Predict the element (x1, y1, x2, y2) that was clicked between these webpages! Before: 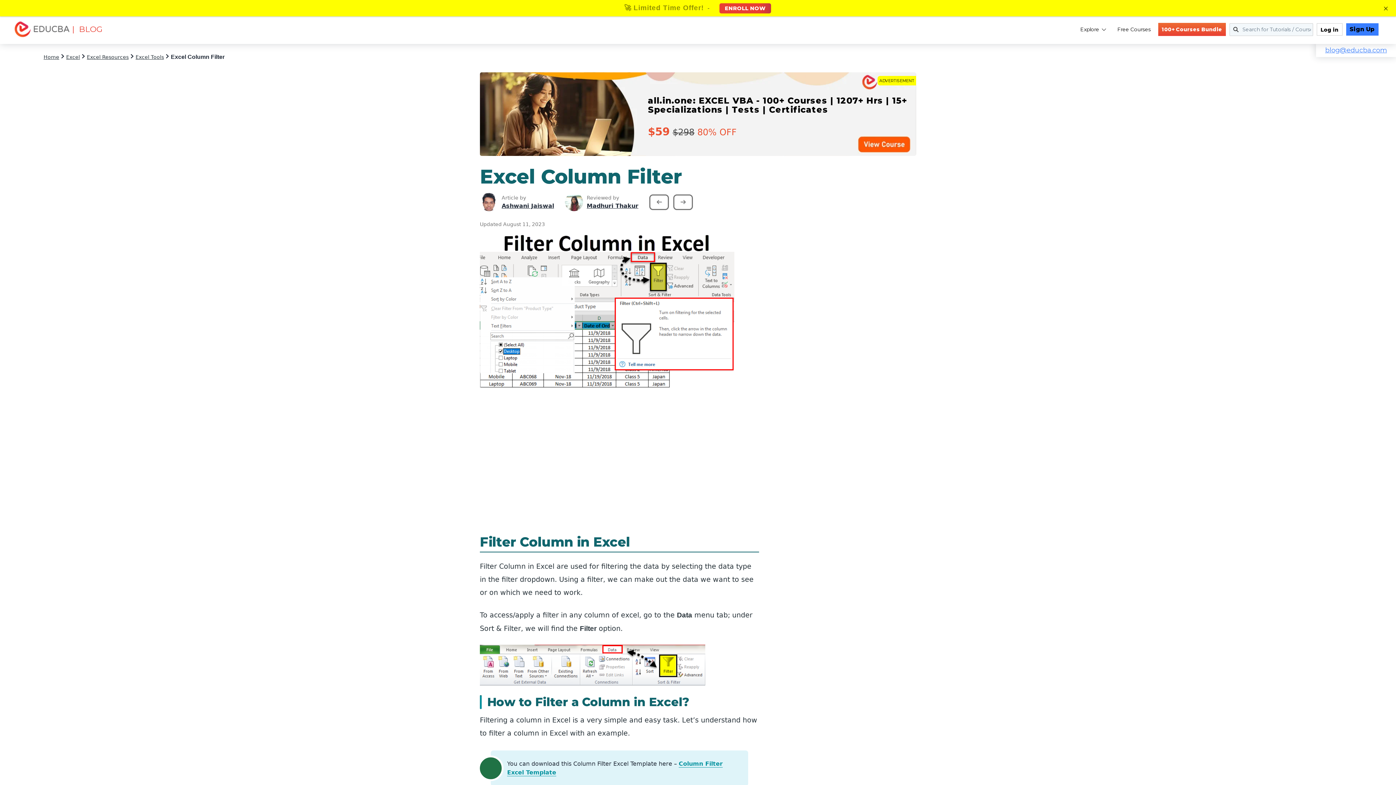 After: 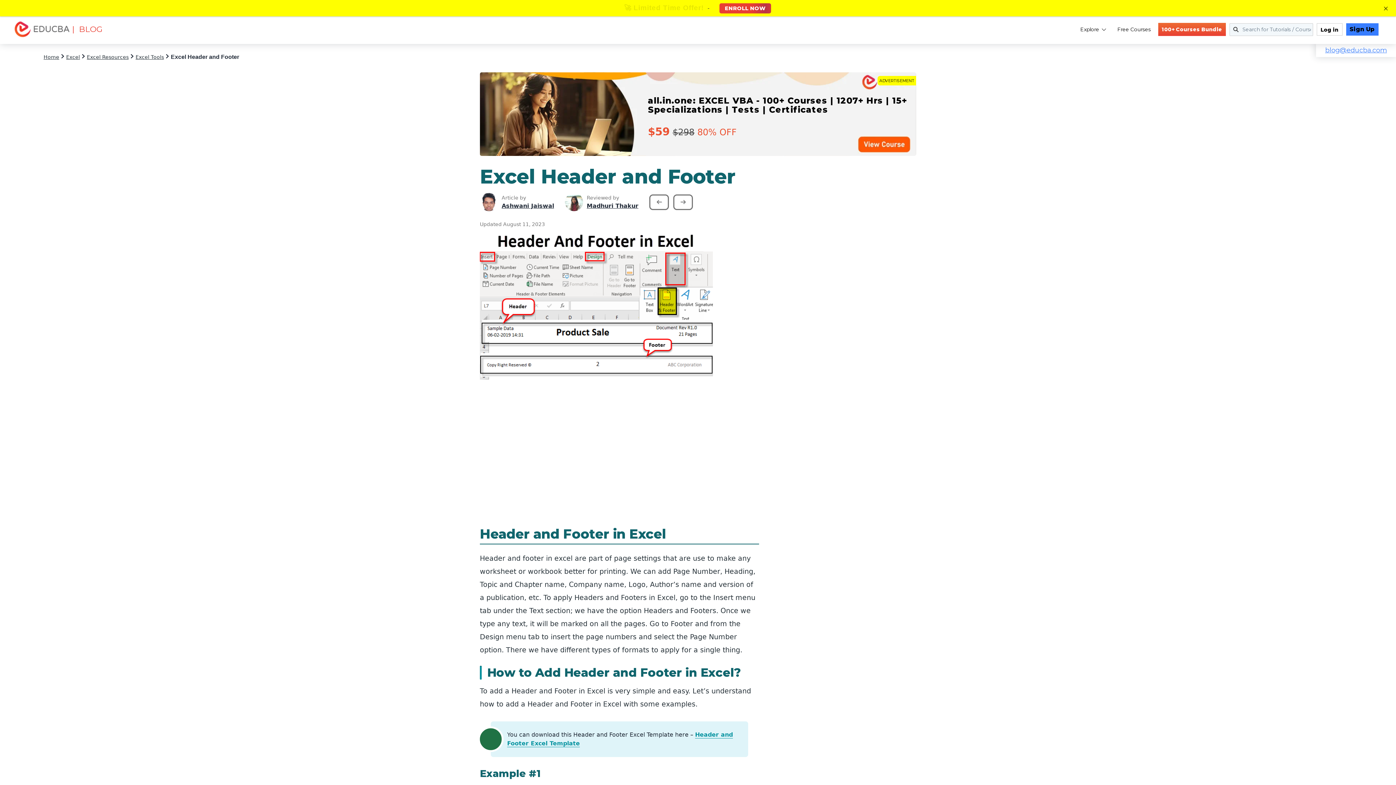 Action: bbox: (673, 194, 693, 210)